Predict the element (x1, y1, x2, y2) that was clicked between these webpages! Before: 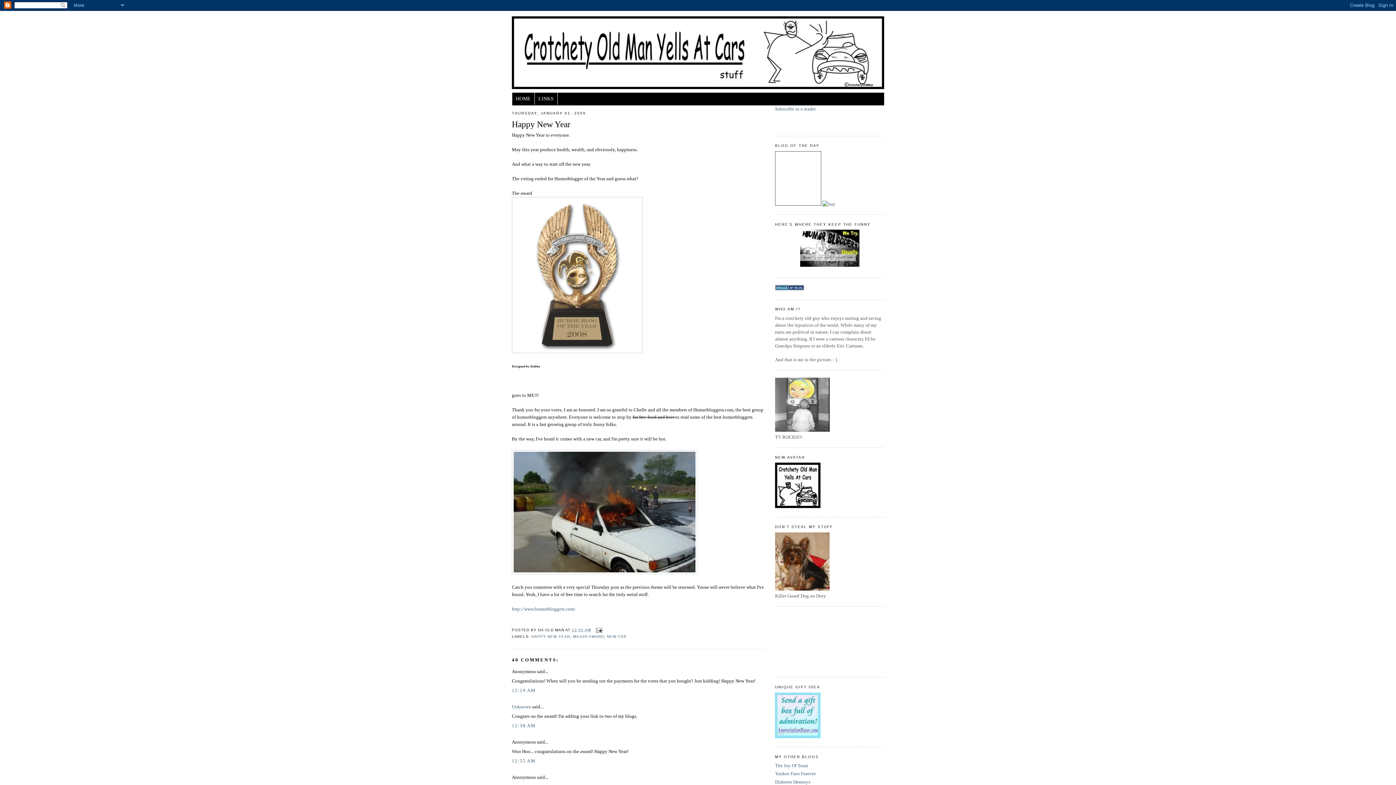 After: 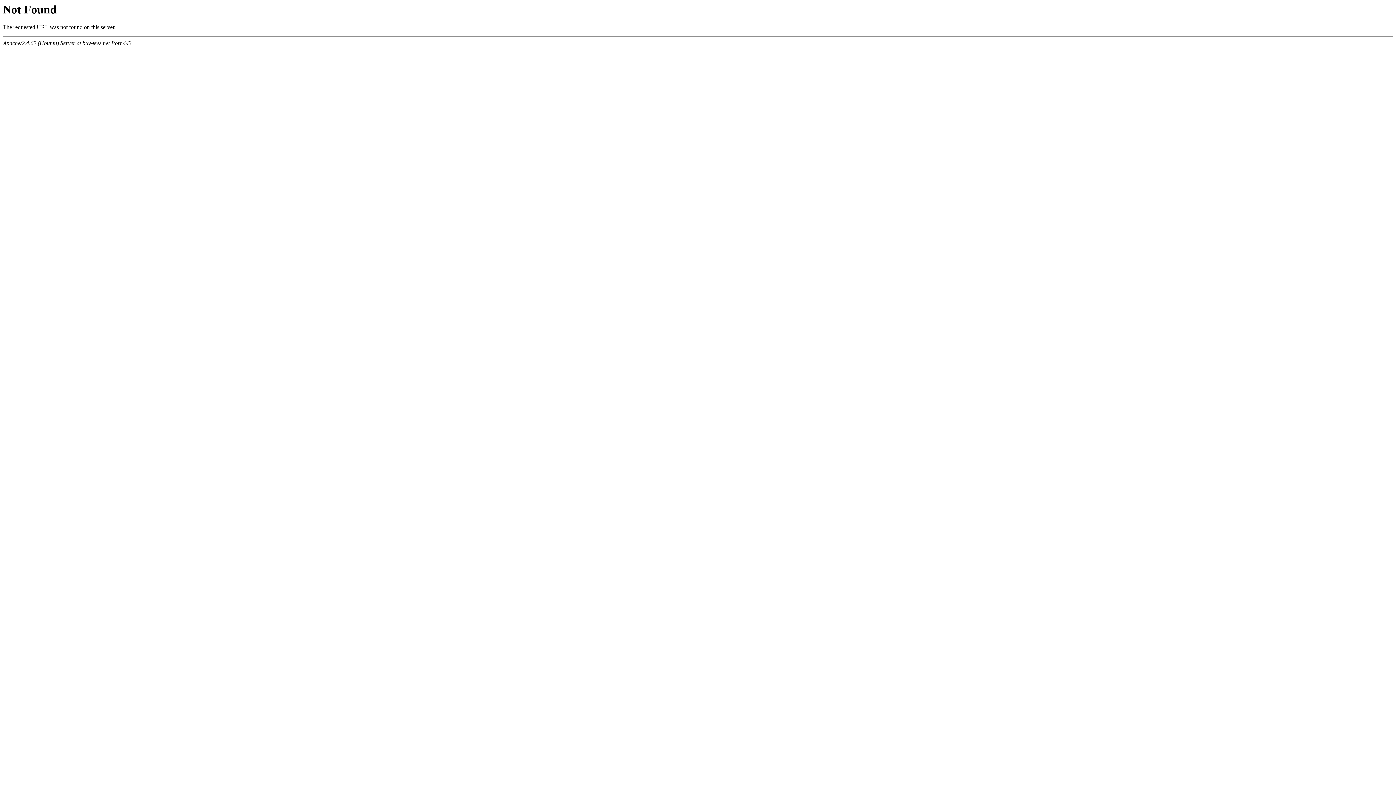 Action: bbox: (822, 201, 835, 206)